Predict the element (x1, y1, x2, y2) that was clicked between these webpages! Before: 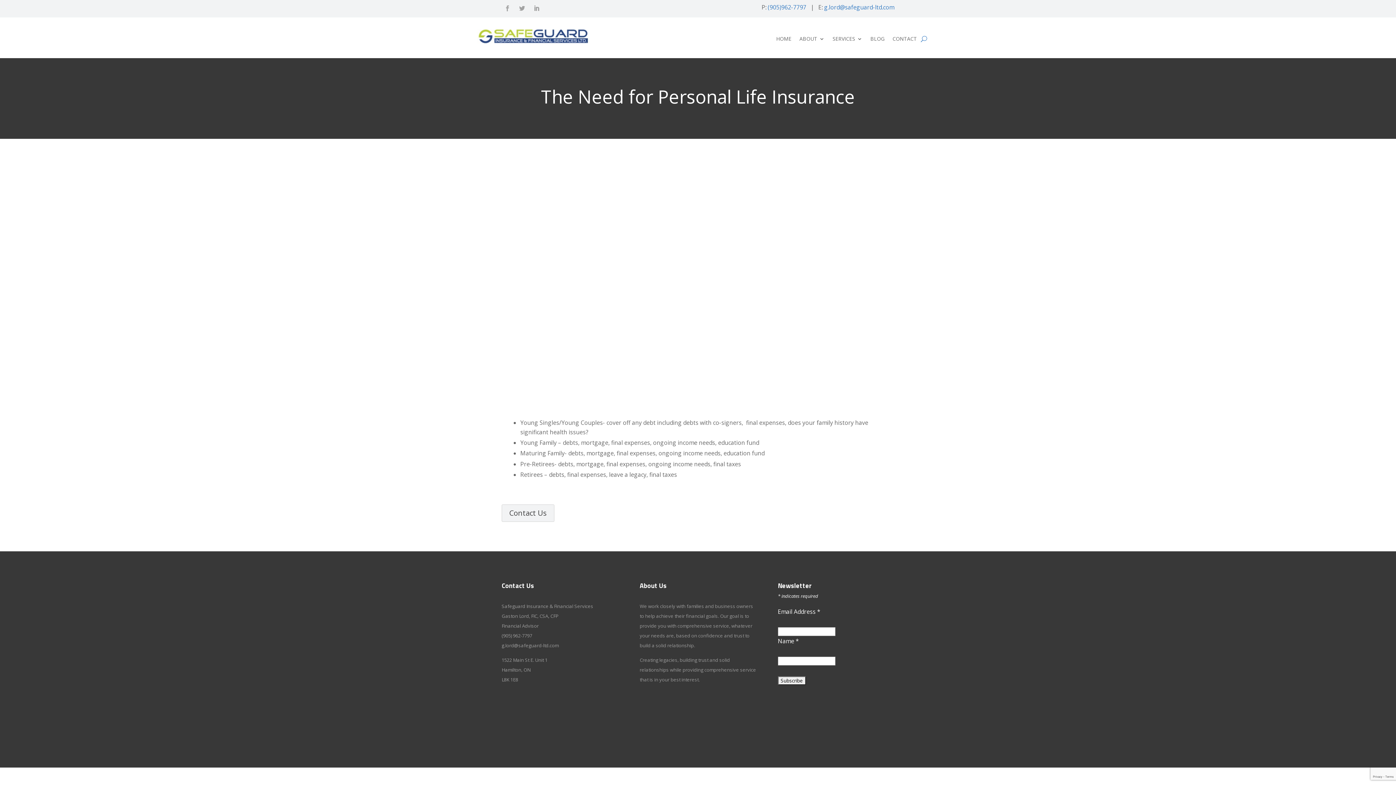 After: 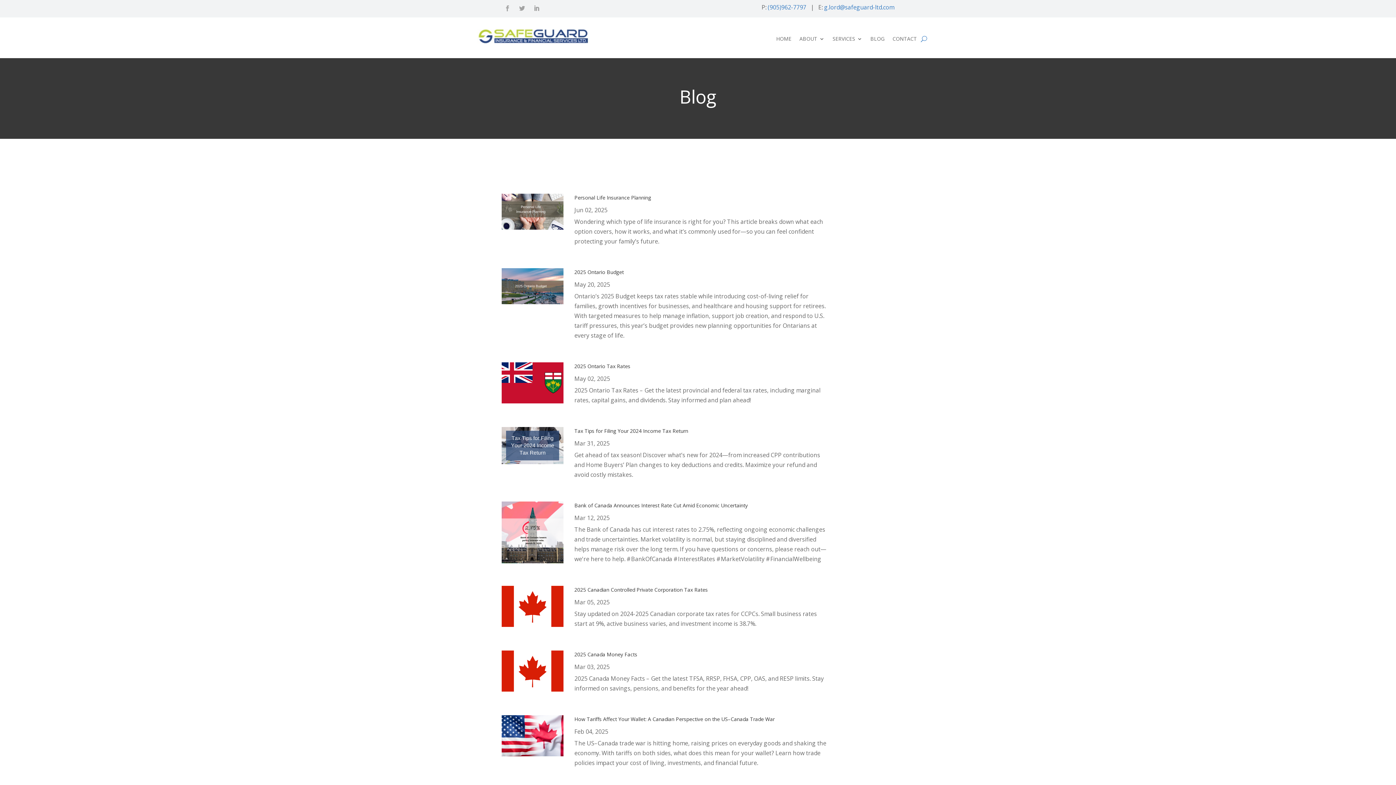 Action: bbox: (870, 36, 884, 44) label: BLOG